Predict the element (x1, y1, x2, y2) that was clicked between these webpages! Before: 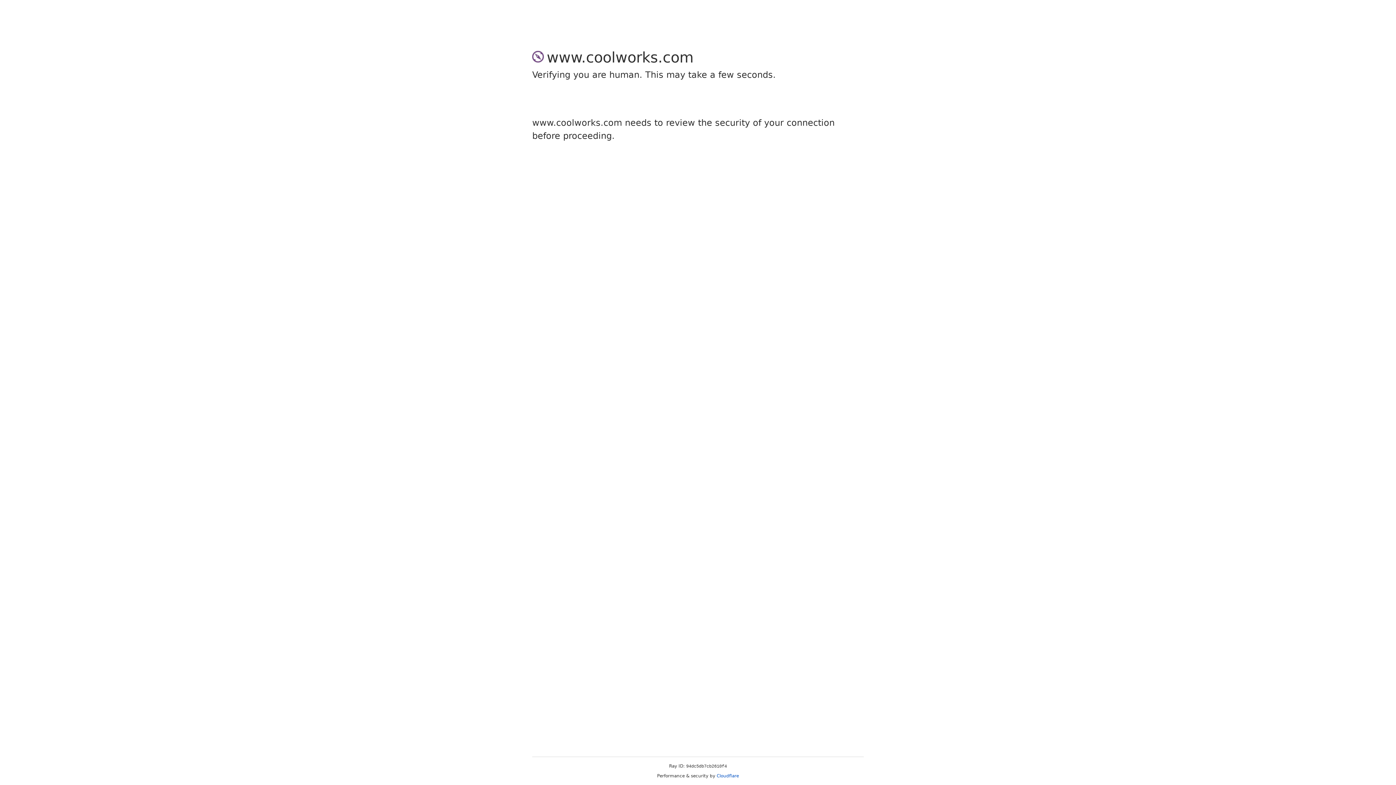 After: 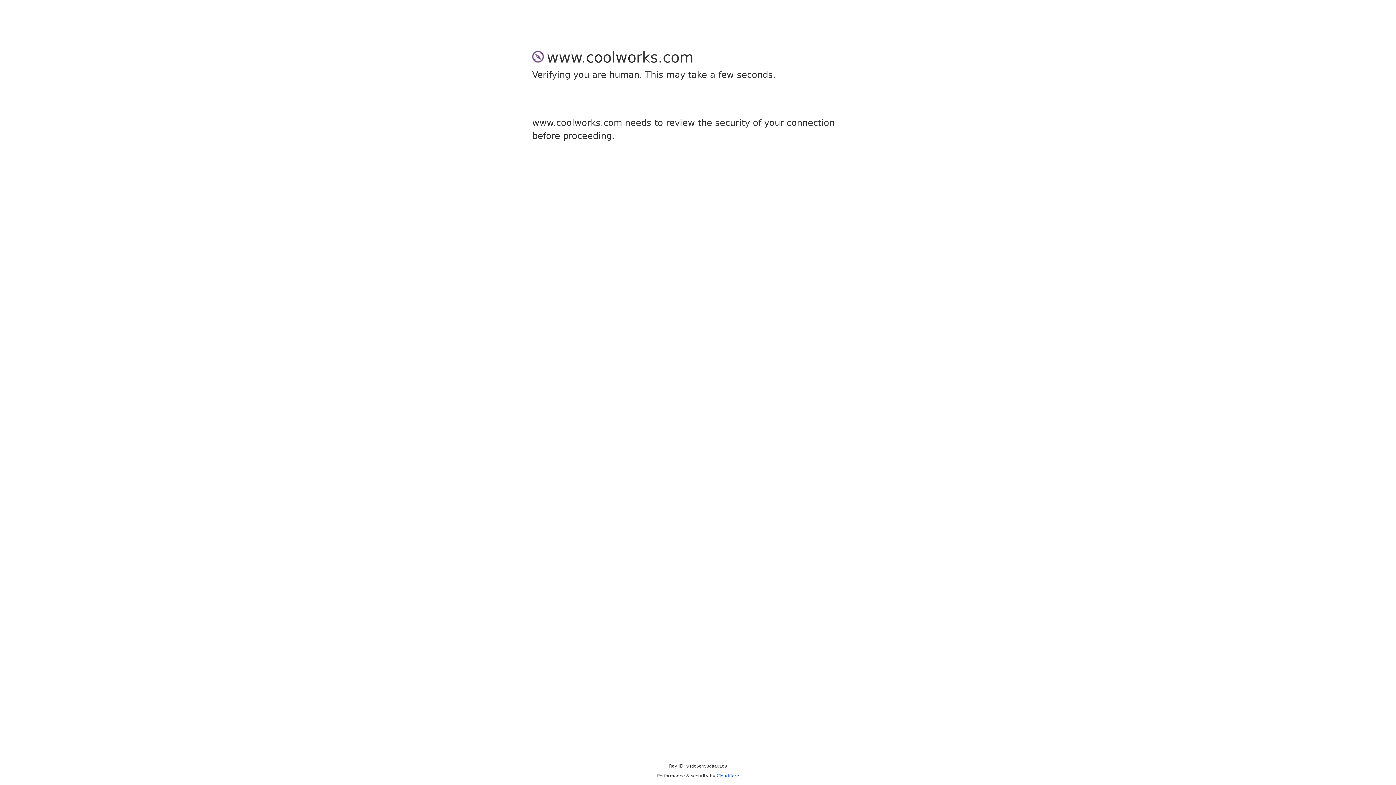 Action: bbox: (716, 773, 739, 778) label: Cloudflare